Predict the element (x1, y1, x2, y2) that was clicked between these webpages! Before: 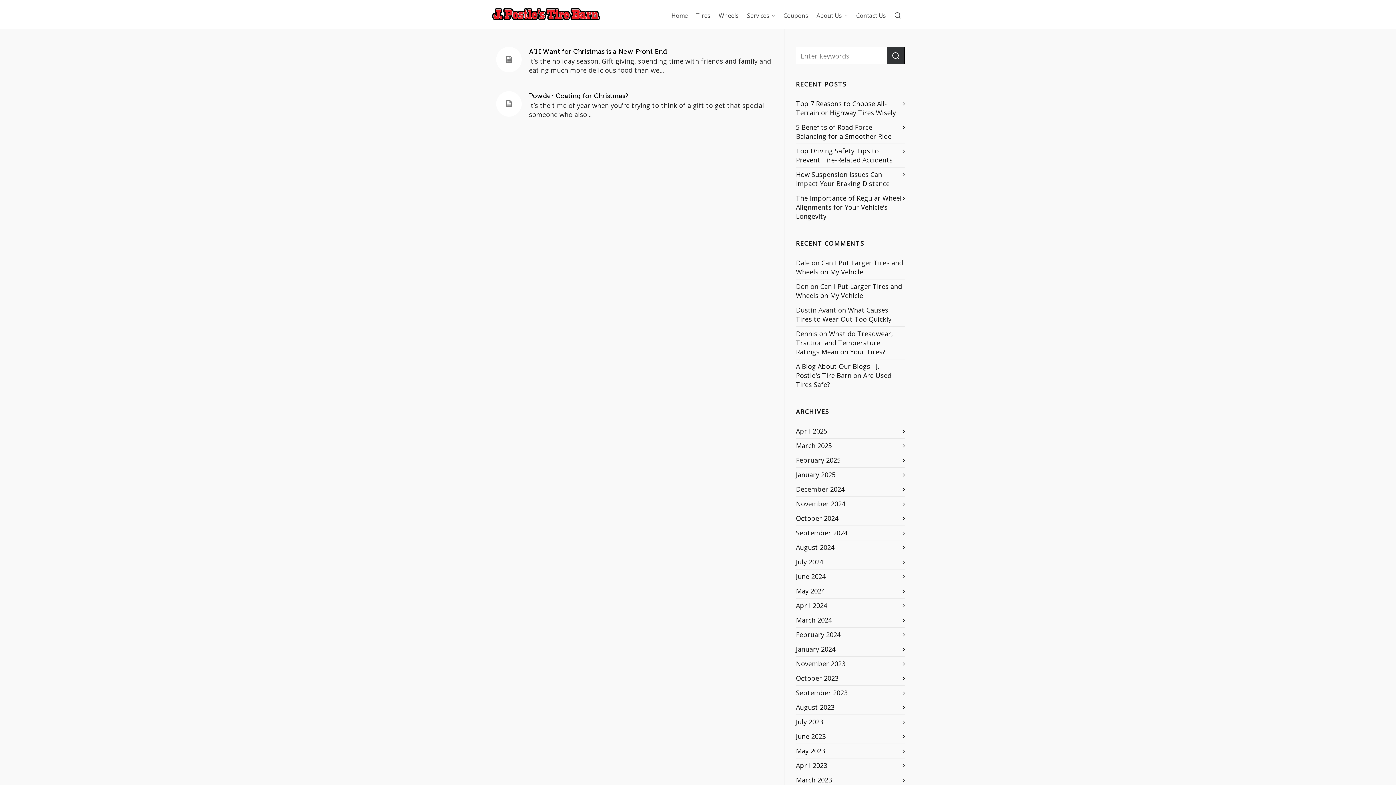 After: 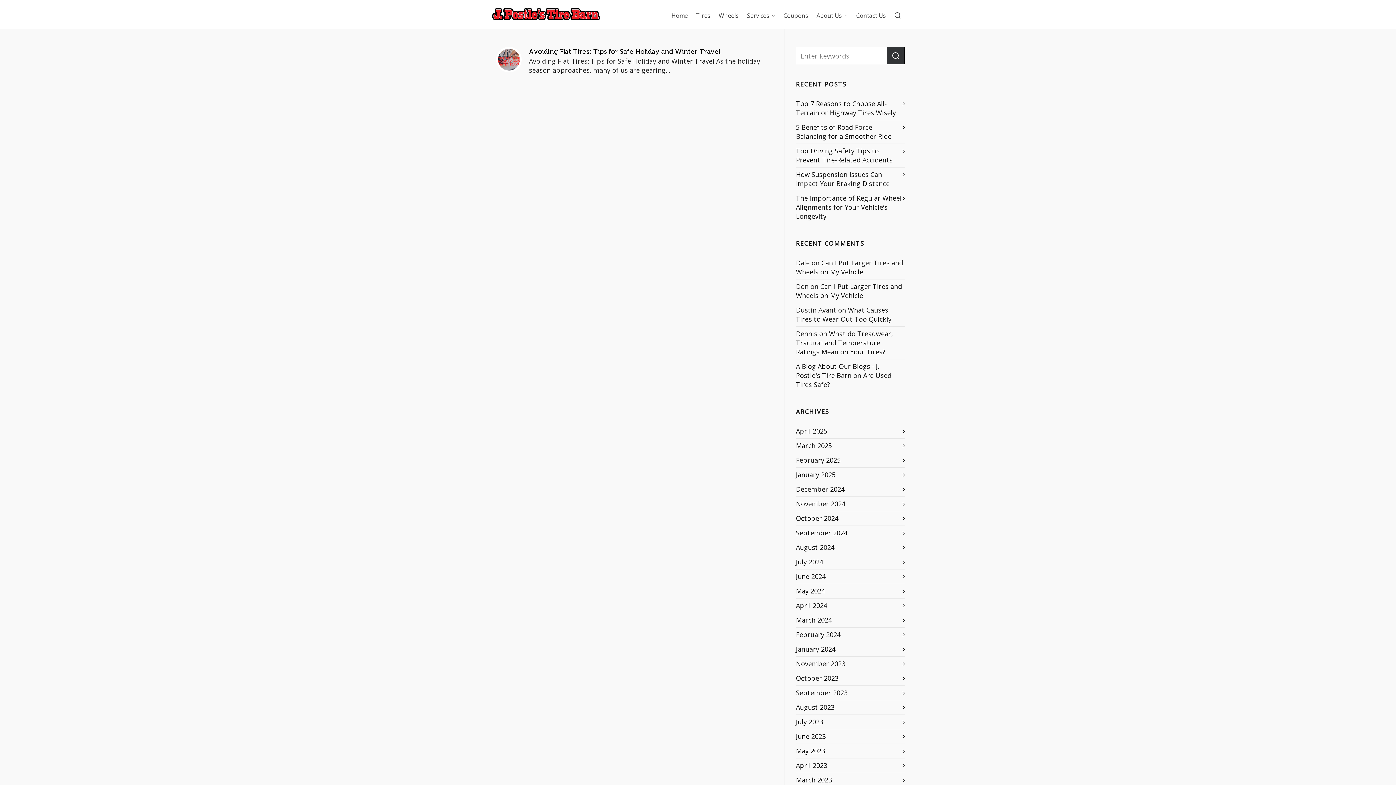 Action: label: November 2024 bbox: (796, 499, 905, 508)